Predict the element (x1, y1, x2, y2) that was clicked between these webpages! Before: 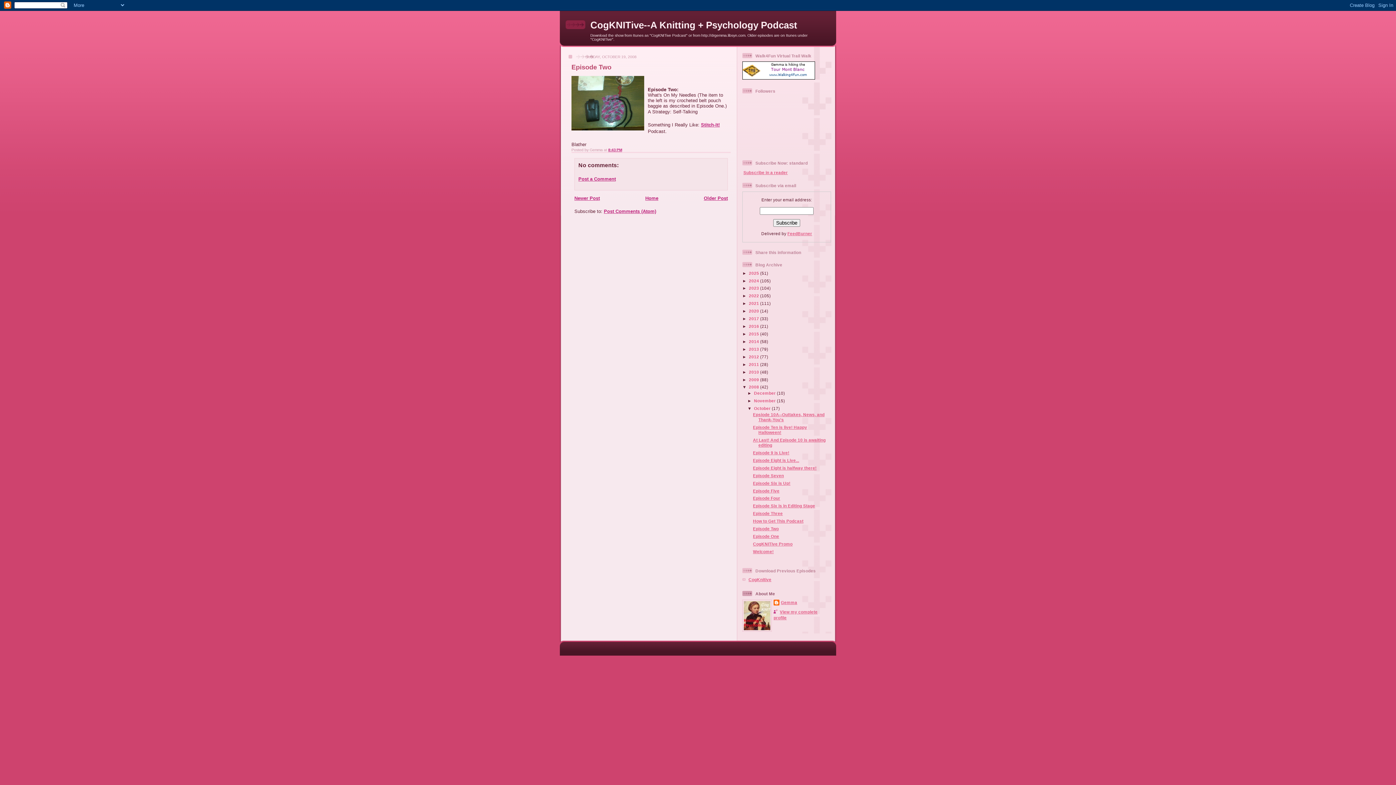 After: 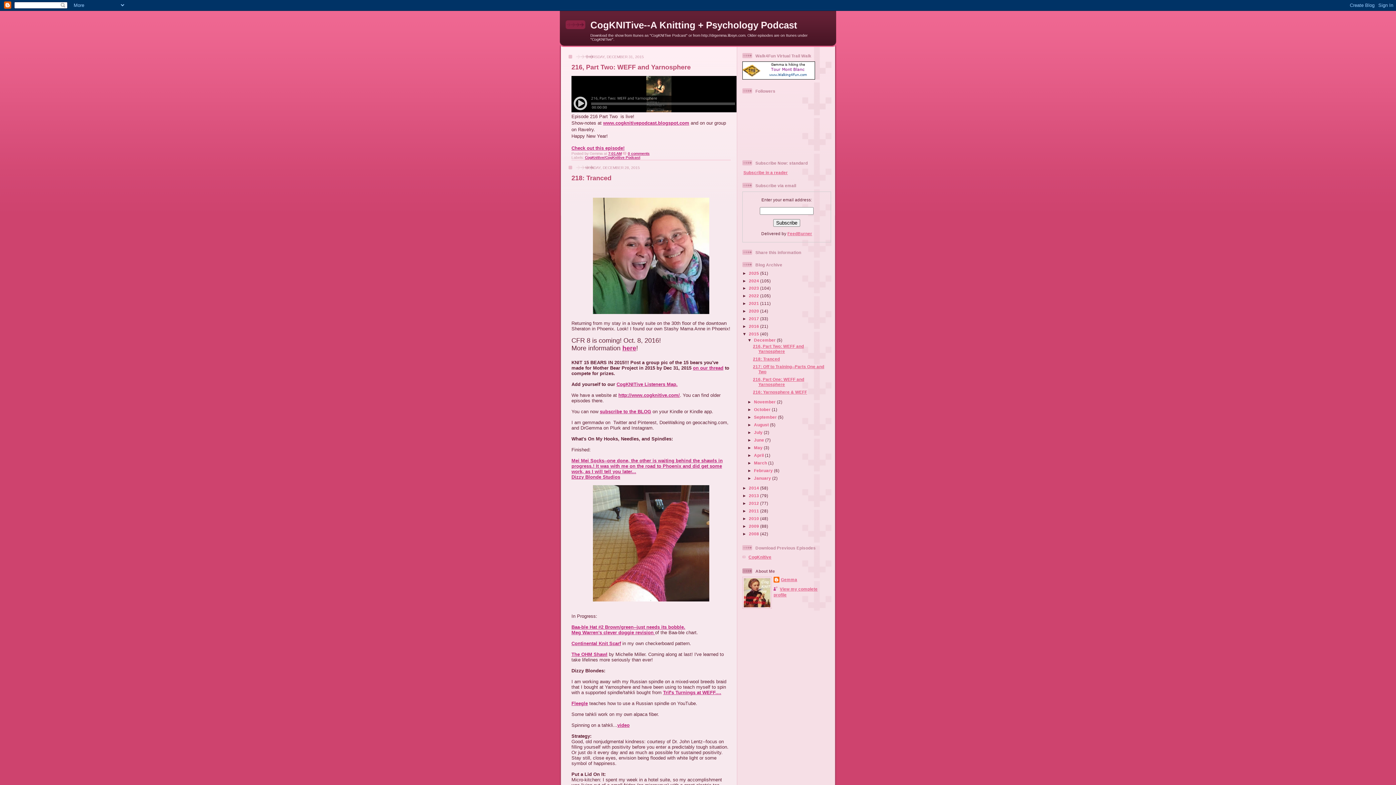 Action: bbox: (749, 331, 760, 336) label: 2015 